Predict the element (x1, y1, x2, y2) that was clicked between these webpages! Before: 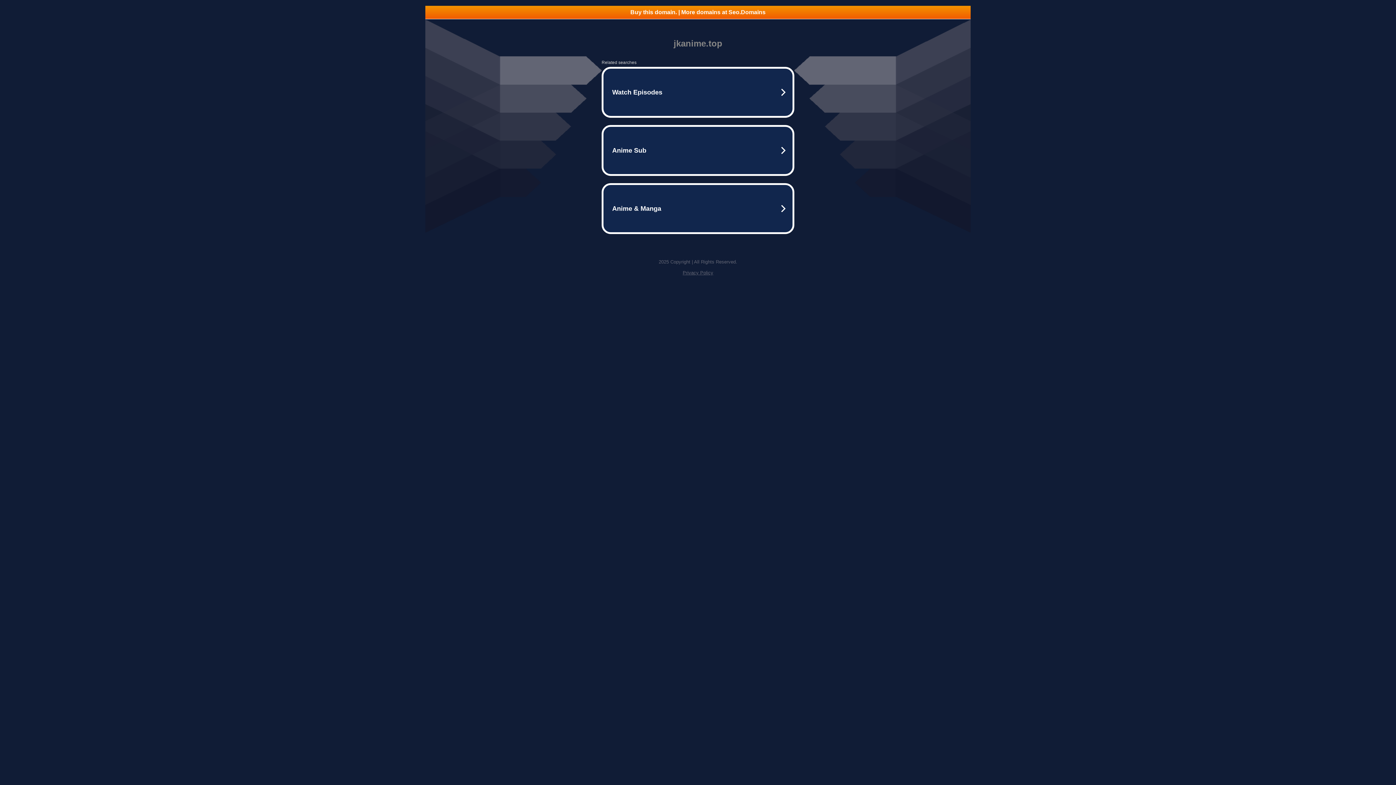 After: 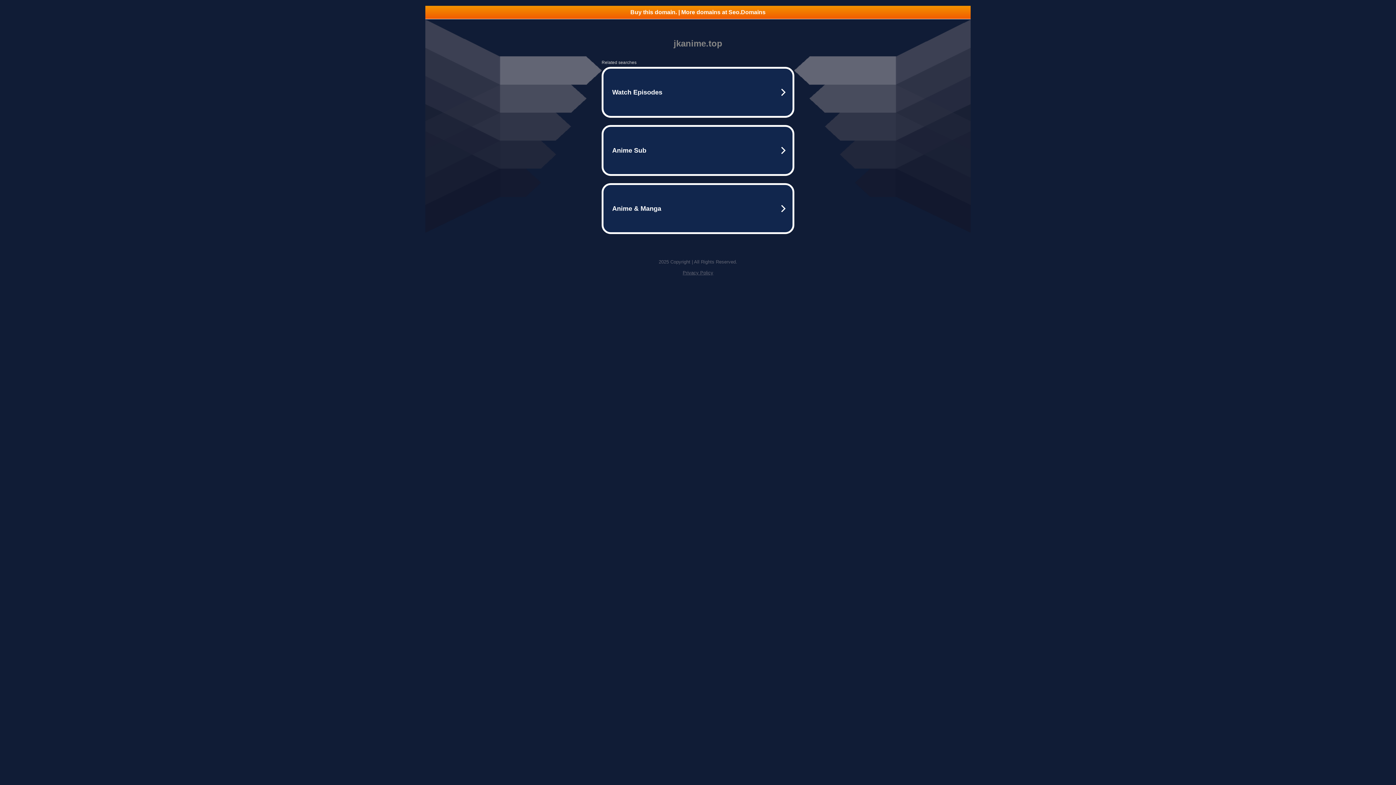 Action: label: Buy this domain. | More domains at Seo.Domains bbox: (425, 5, 970, 18)